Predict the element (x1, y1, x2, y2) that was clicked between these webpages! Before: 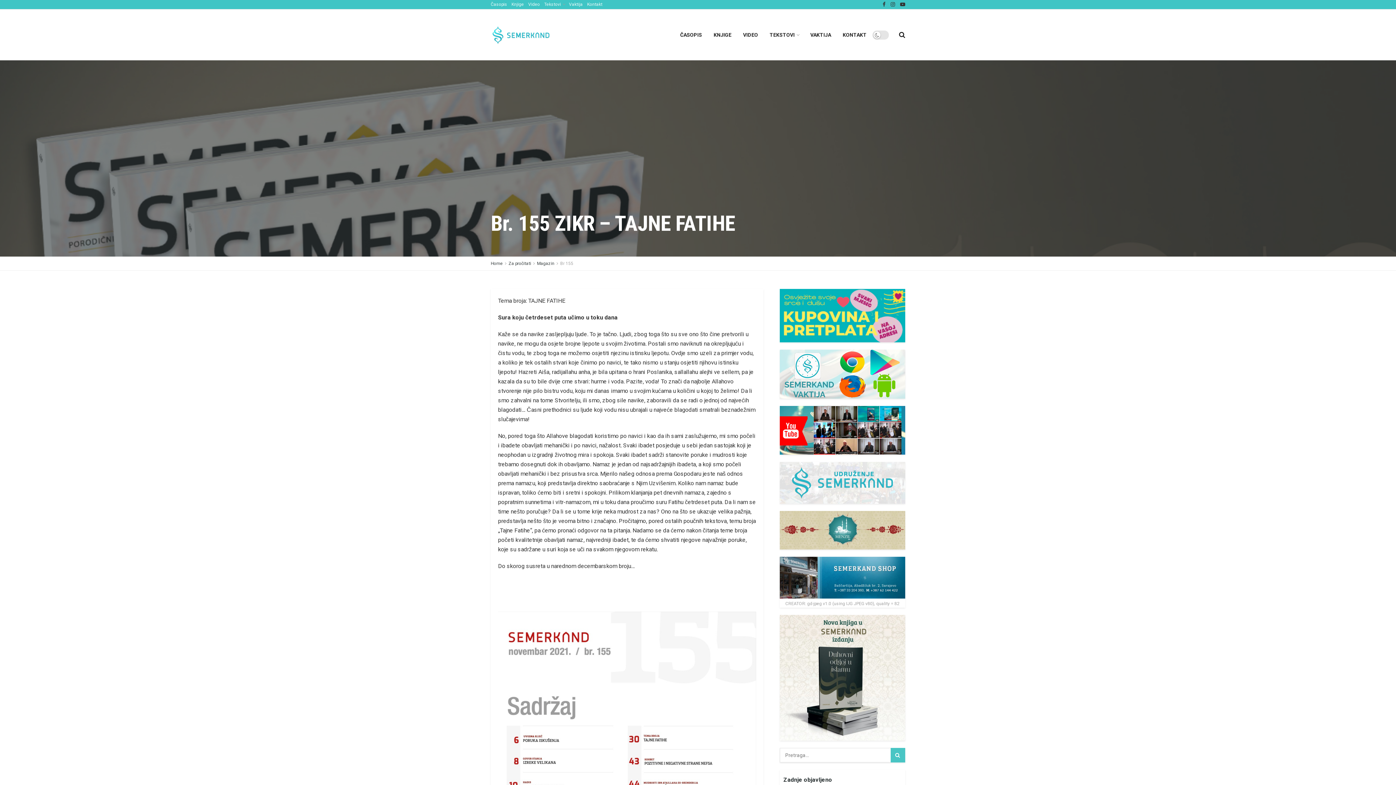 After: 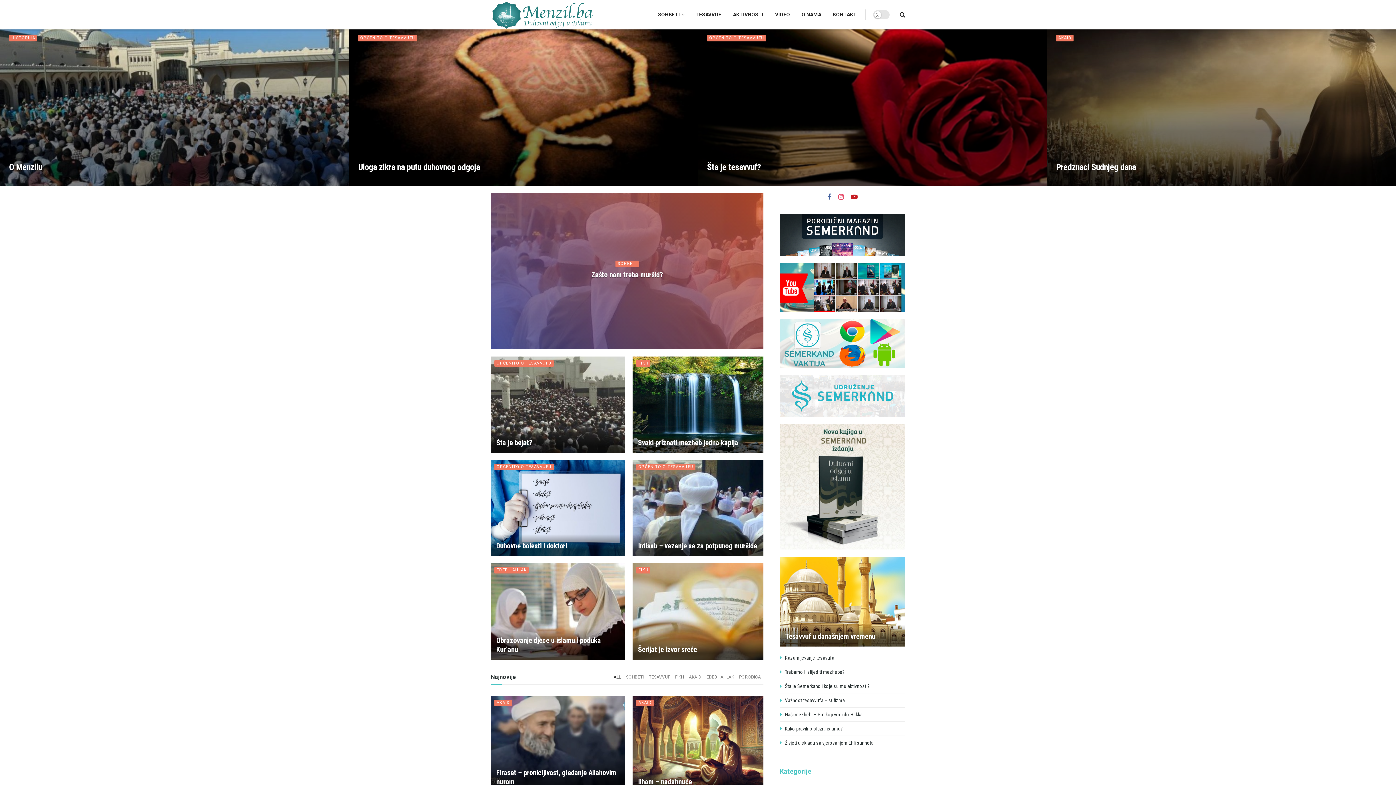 Action: bbox: (780, 527, 905, 532)